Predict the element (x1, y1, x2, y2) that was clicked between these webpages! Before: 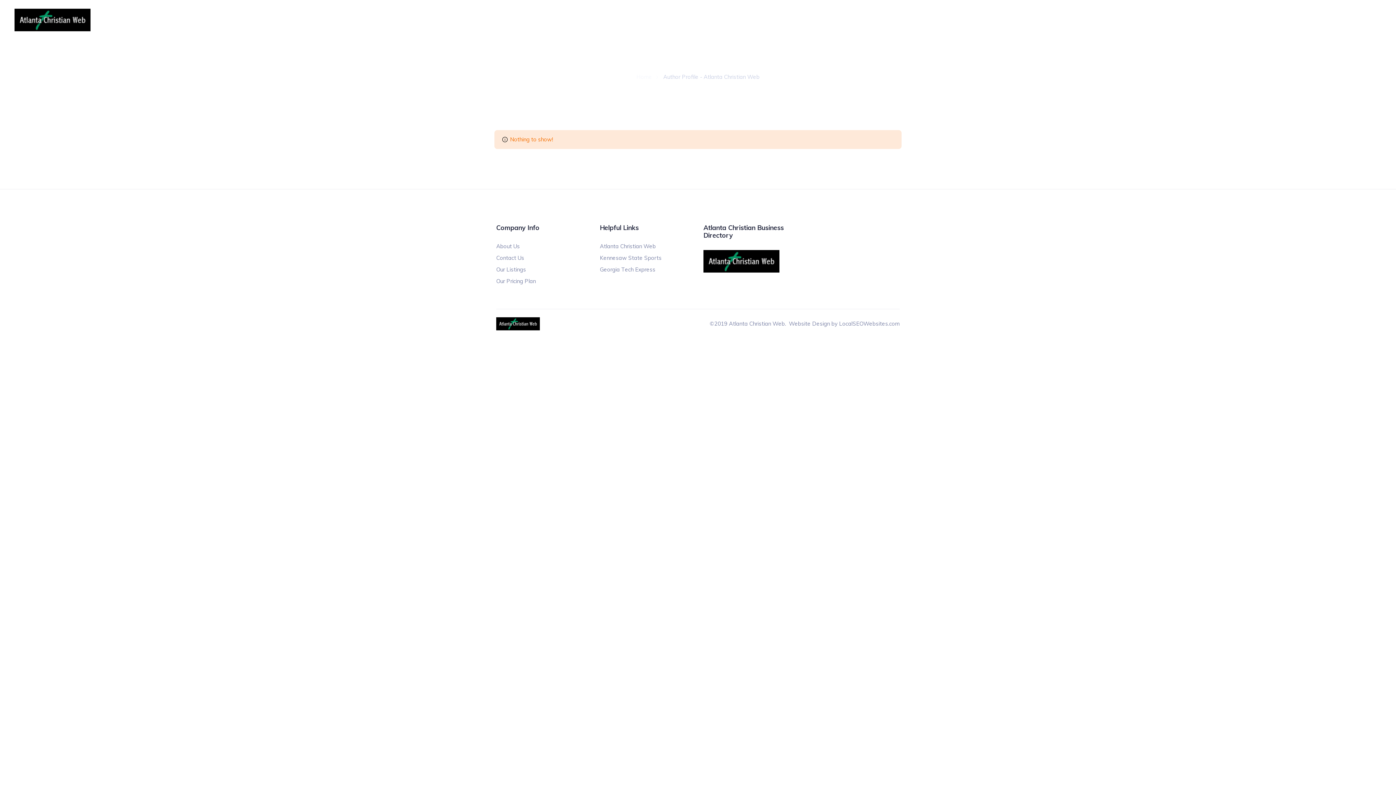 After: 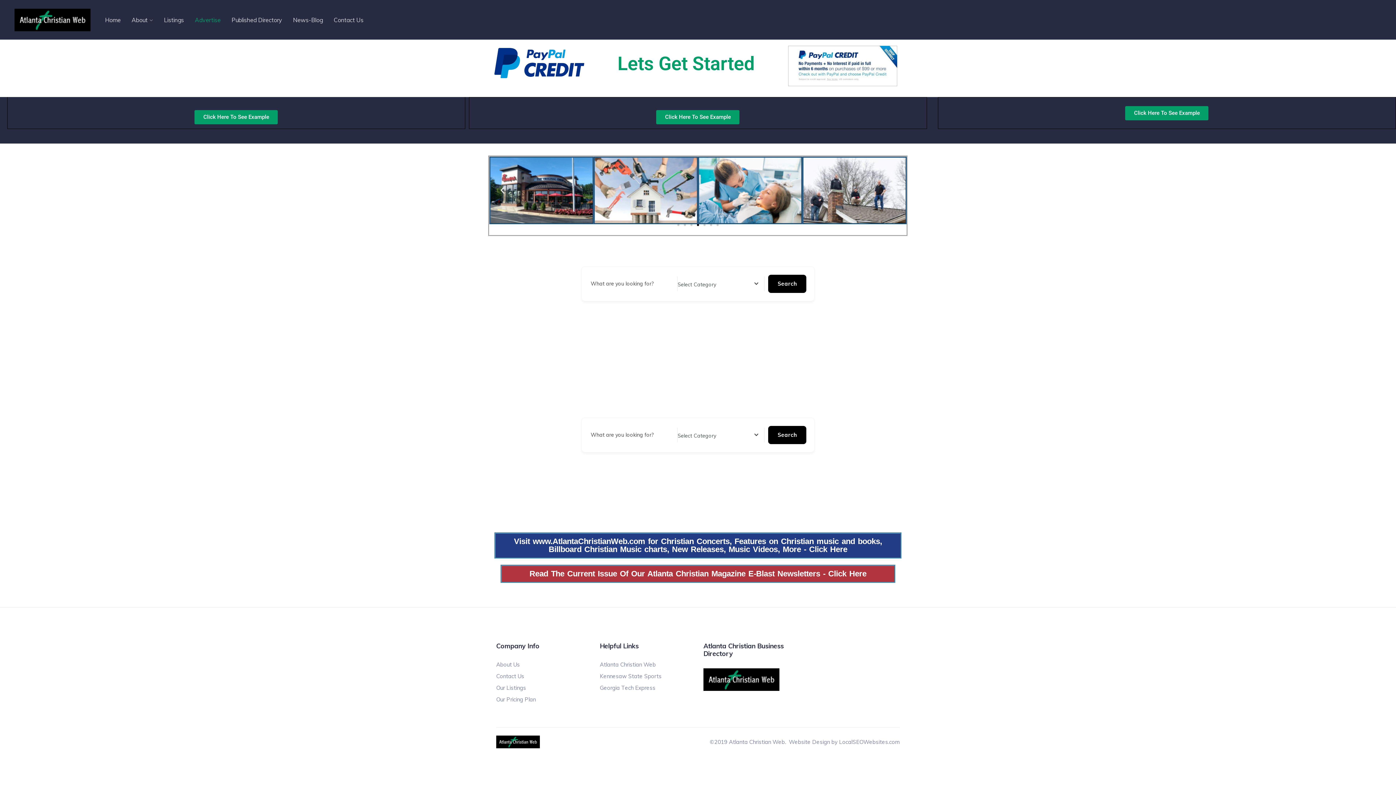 Action: bbox: (496, 277, 536, 284) label: Our Pricing Plan